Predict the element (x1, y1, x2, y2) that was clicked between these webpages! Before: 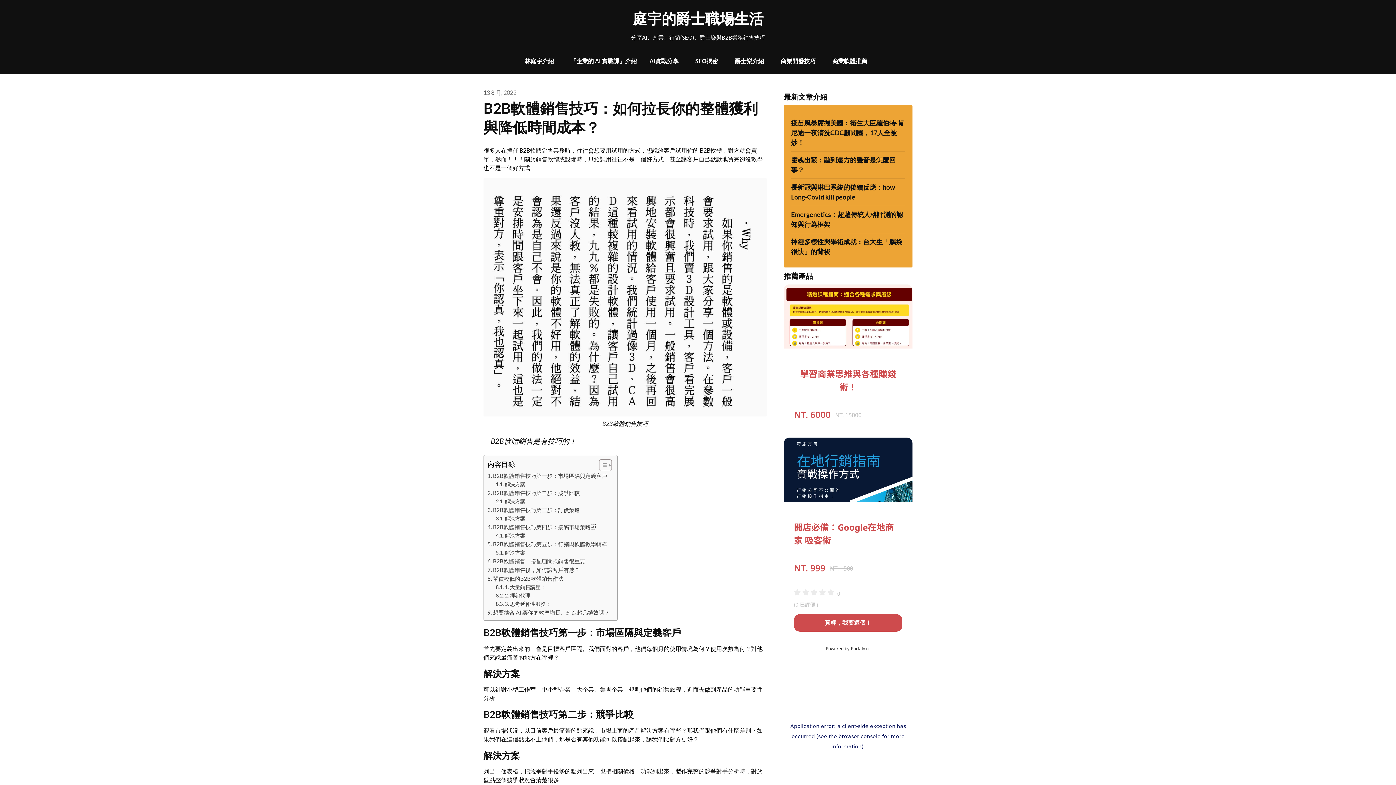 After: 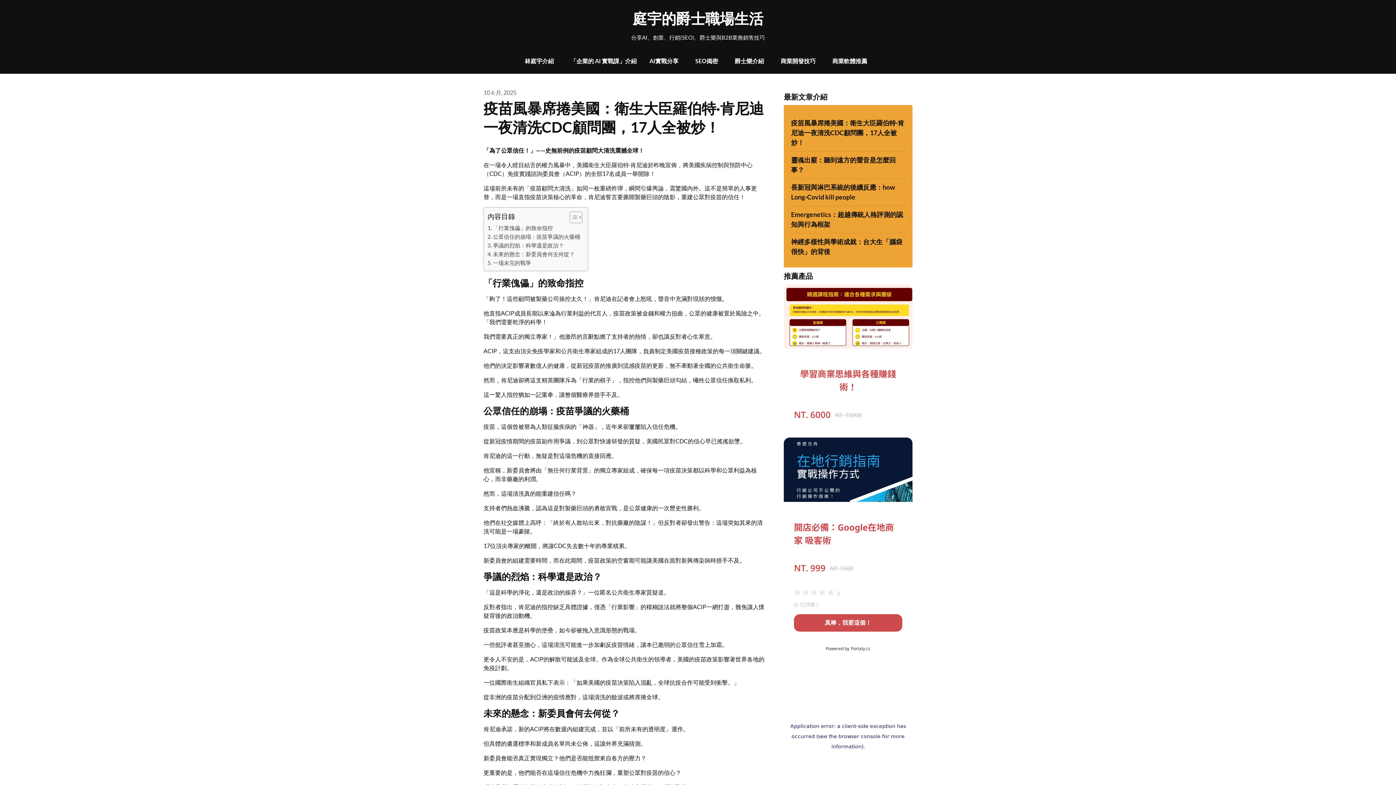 Action: label: 疫苗風暴席捲美國：衛生大臣羅伯特·肯尼迪一夜清洗CDC顧問團，17人全被炒！ bbox: (791, 118, 904, 146)